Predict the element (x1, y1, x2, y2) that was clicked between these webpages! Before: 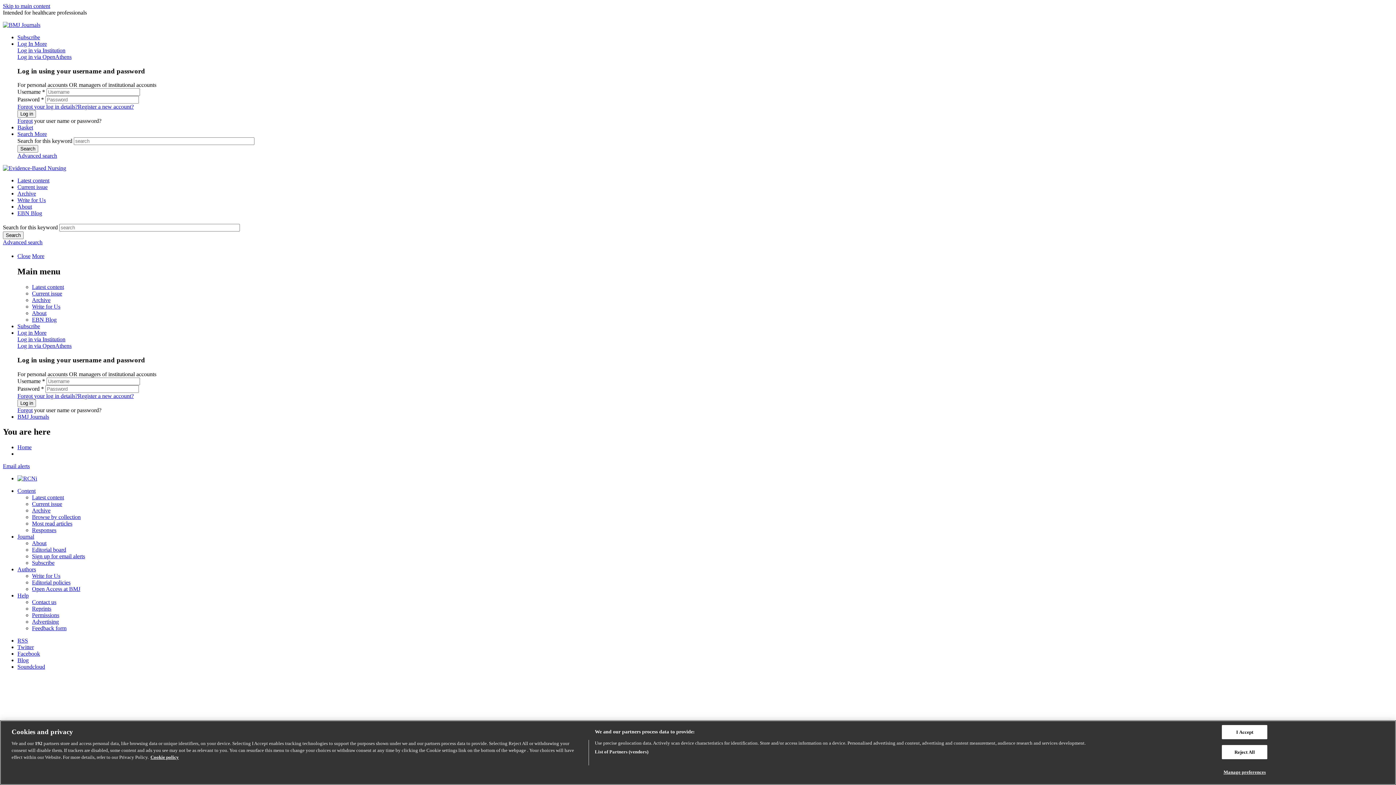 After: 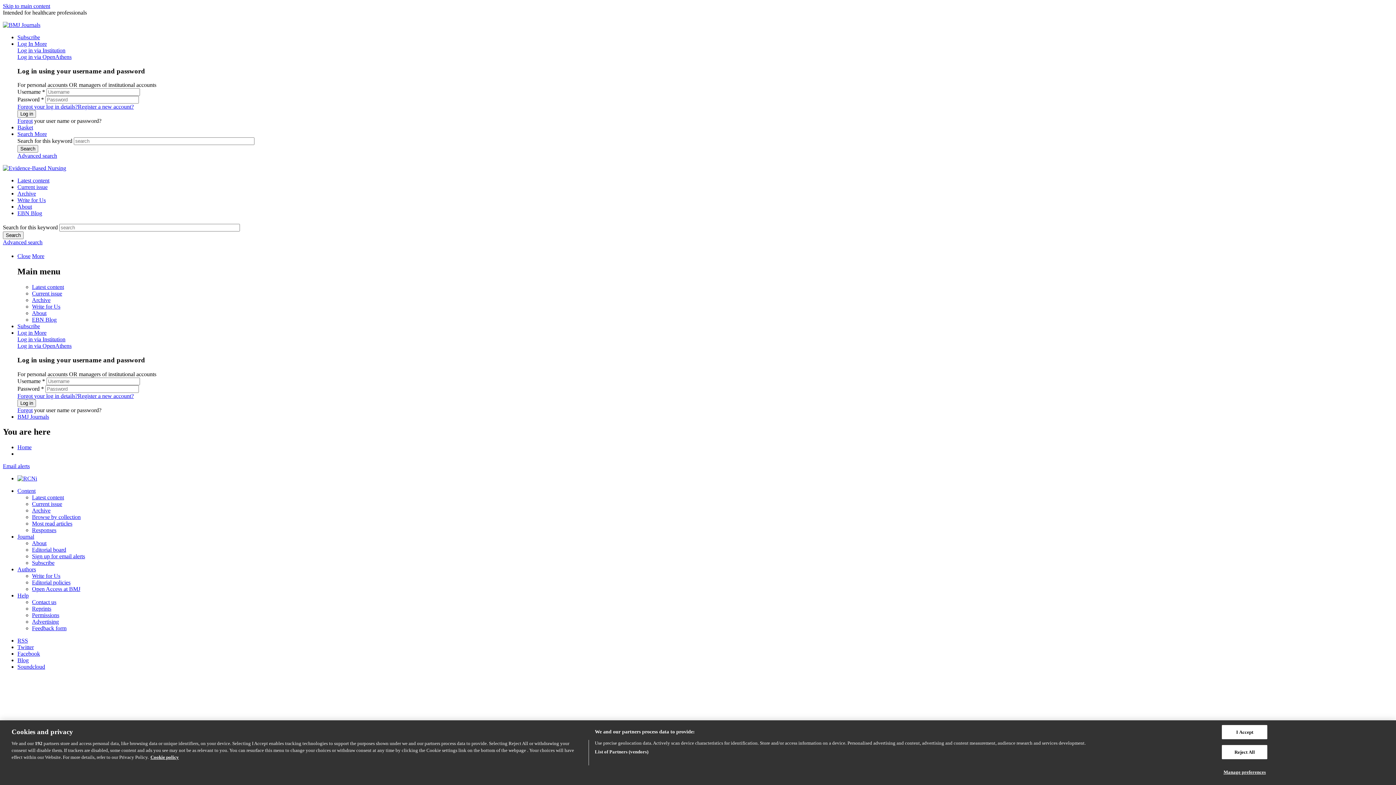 Action: label: Subscribe bbox: (32, 560, 54, 566)